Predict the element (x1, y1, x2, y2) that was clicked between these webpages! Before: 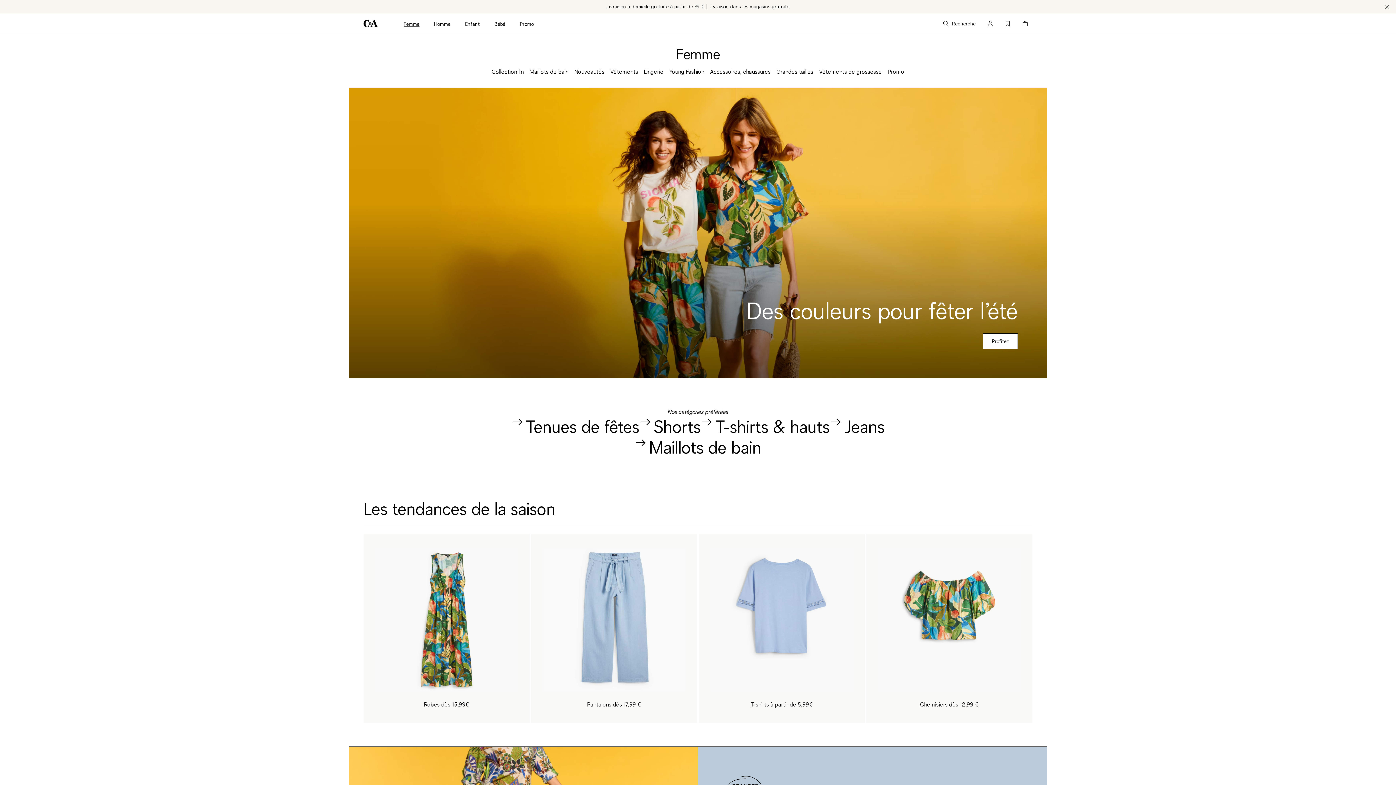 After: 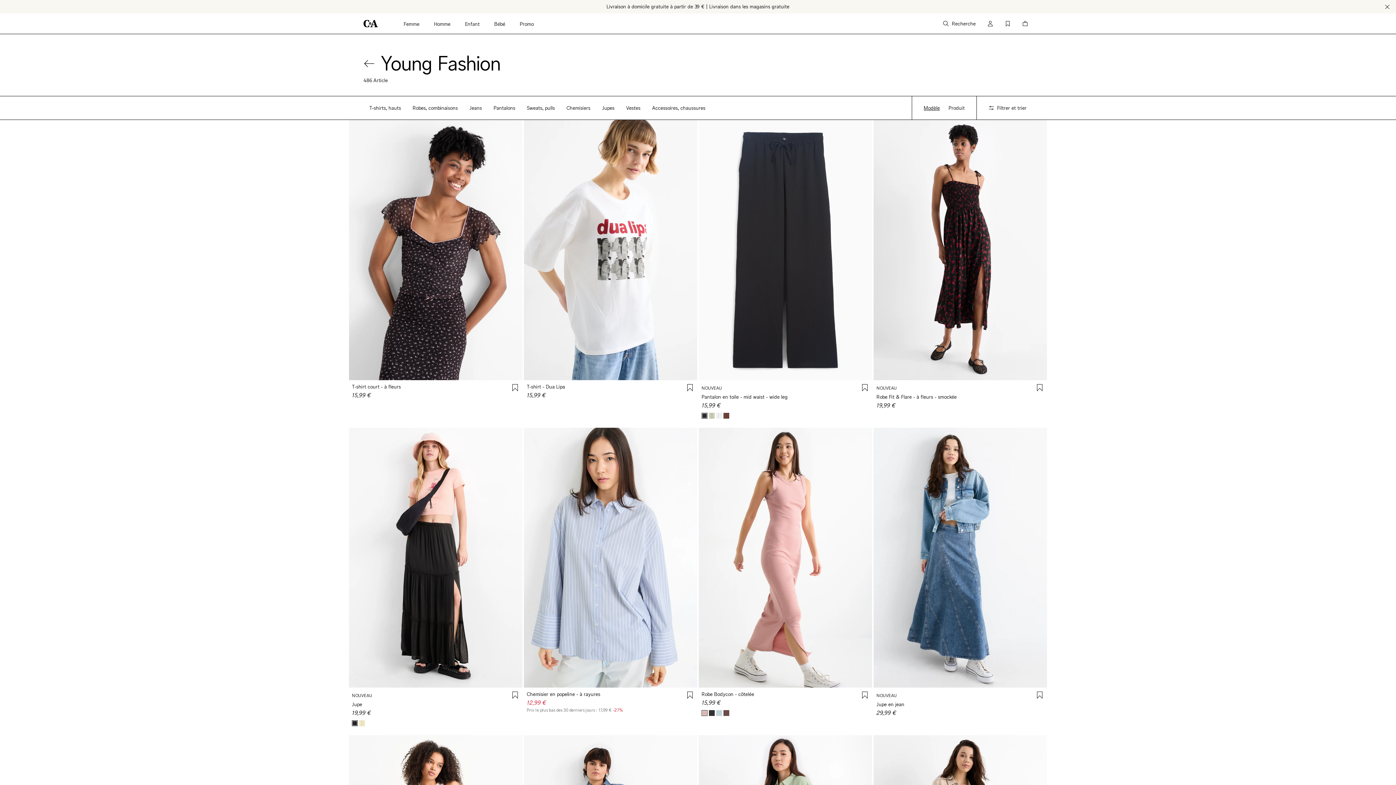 Action: label: Young Fashion bbox: (669, 67, 704, 76)